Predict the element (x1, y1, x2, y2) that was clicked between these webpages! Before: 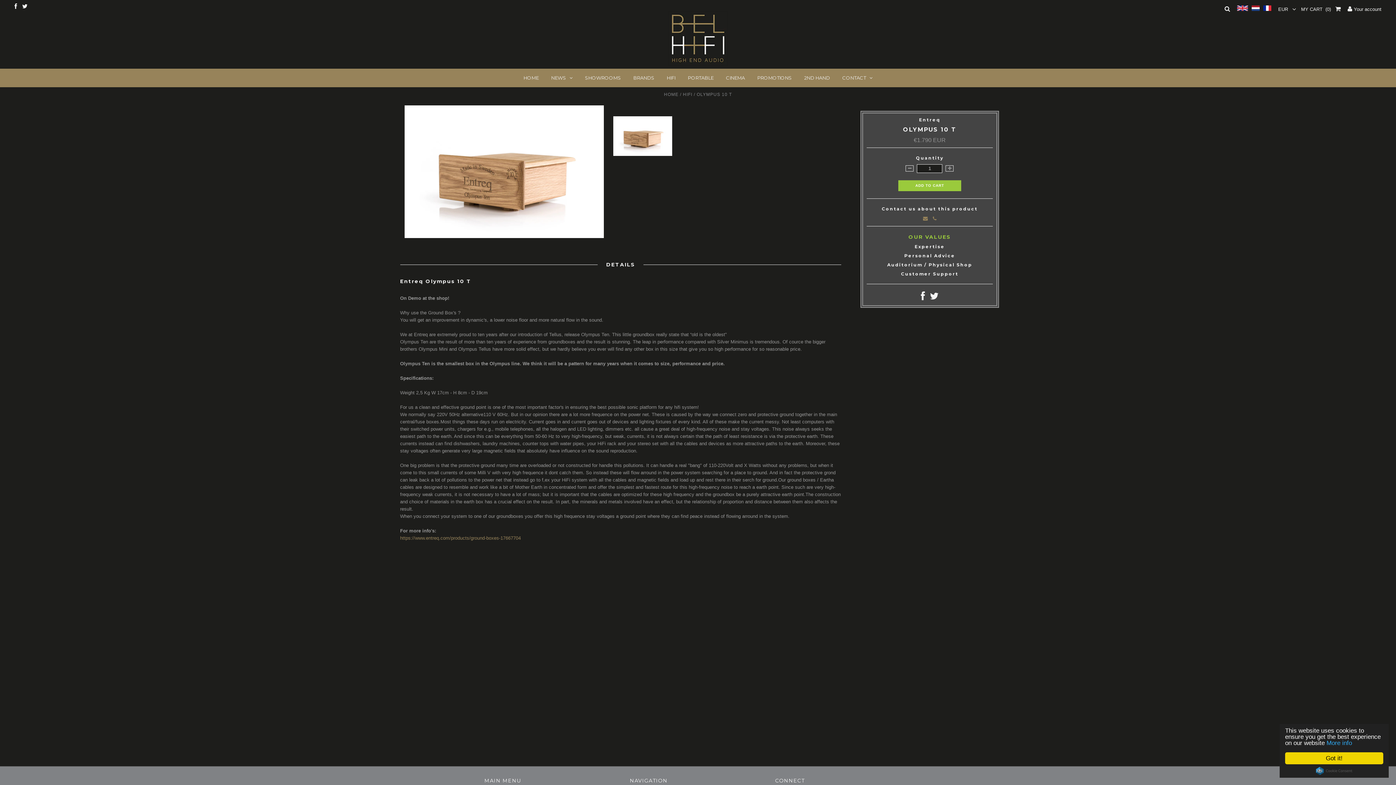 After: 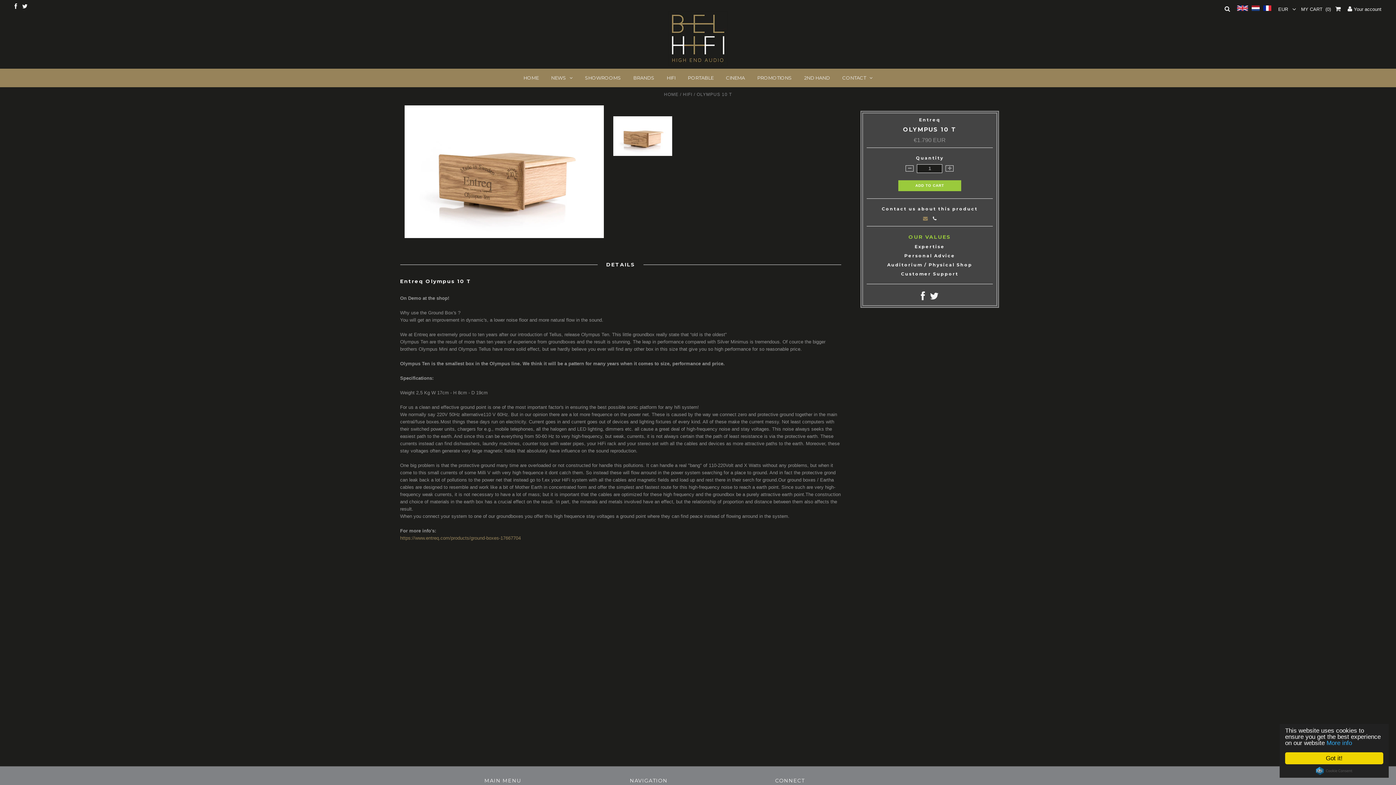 Action: bbox: (933, 215, 936, 221)